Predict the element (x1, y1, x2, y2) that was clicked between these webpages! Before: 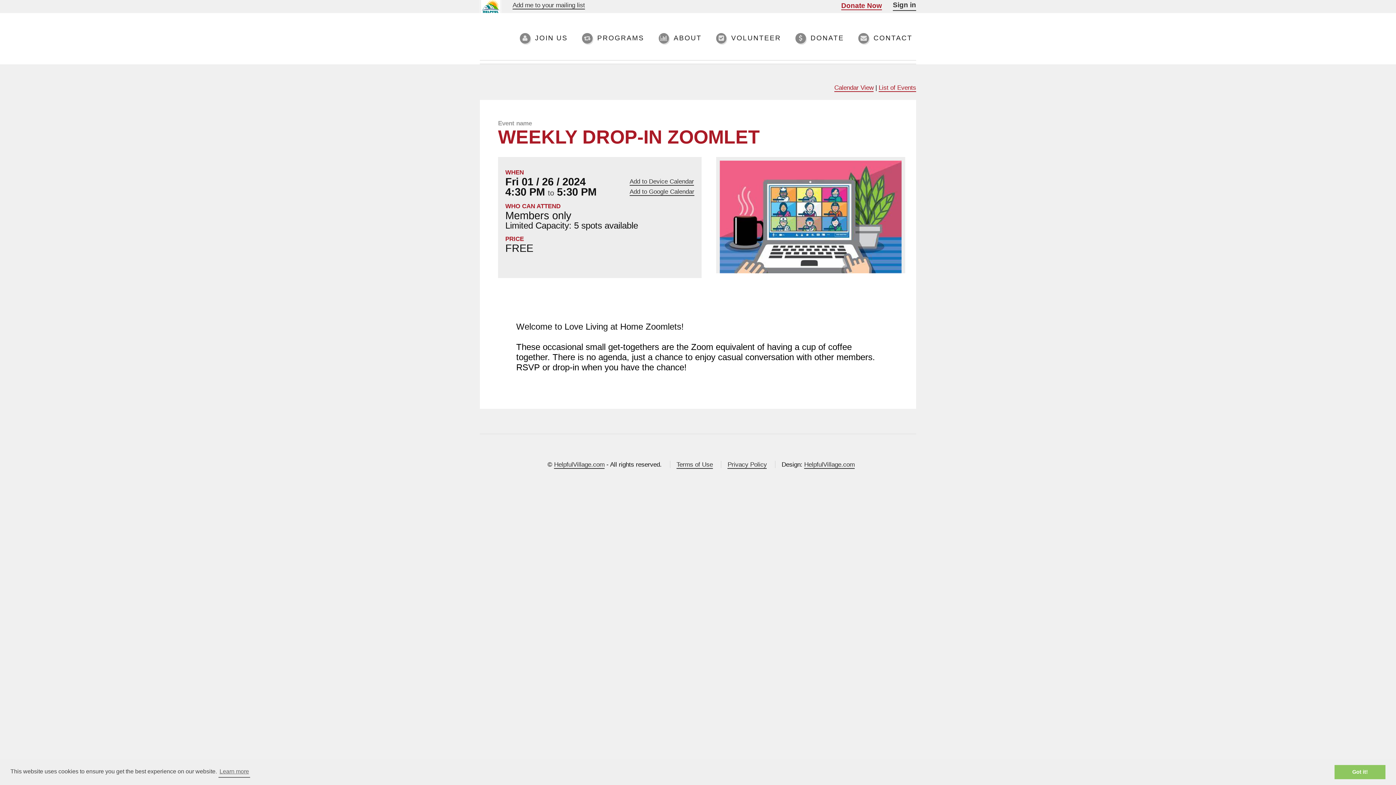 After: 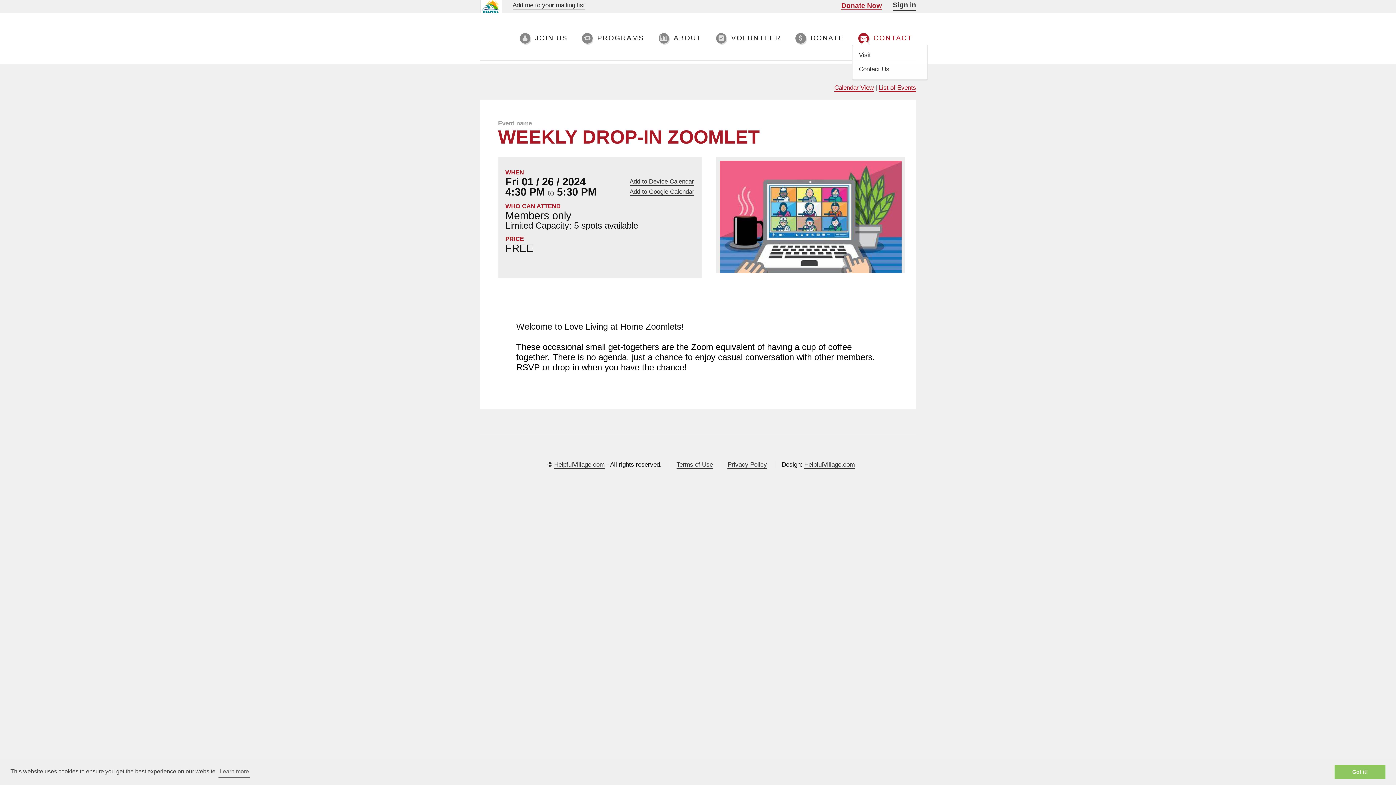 Action: label: CONTACT bbox: (858, 32, 912, 44)